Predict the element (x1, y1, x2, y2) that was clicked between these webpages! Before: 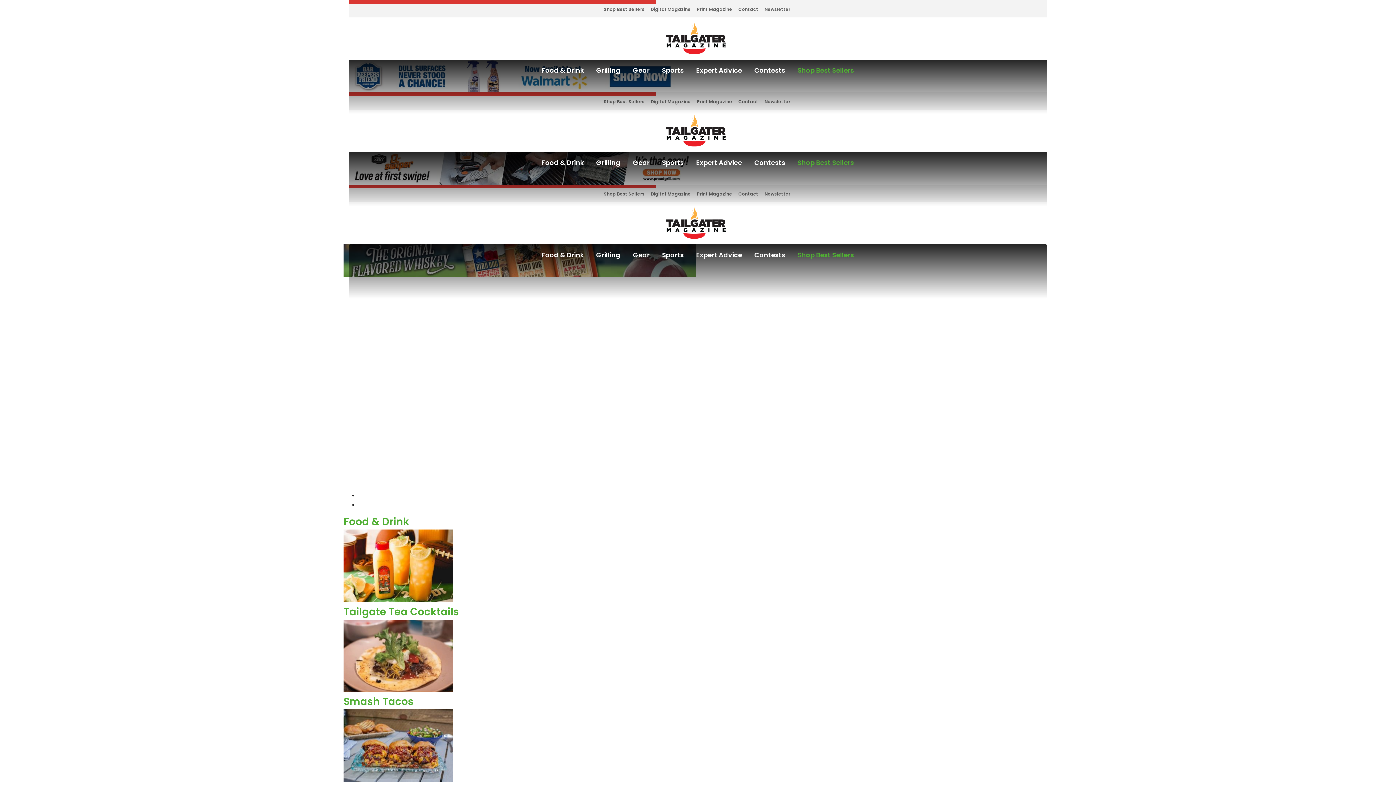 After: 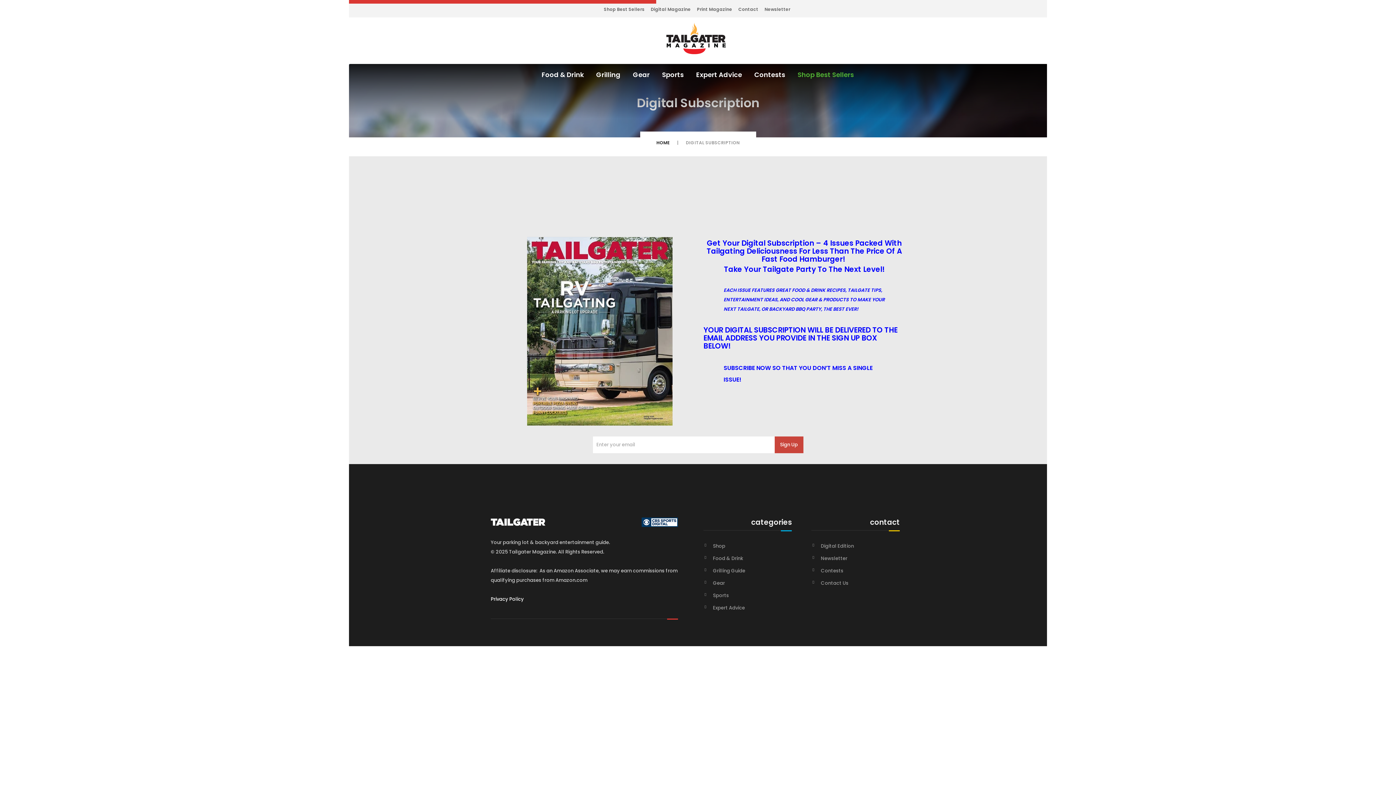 Action: bbox: (650, 6, 690, 12) label: Digital Magazine